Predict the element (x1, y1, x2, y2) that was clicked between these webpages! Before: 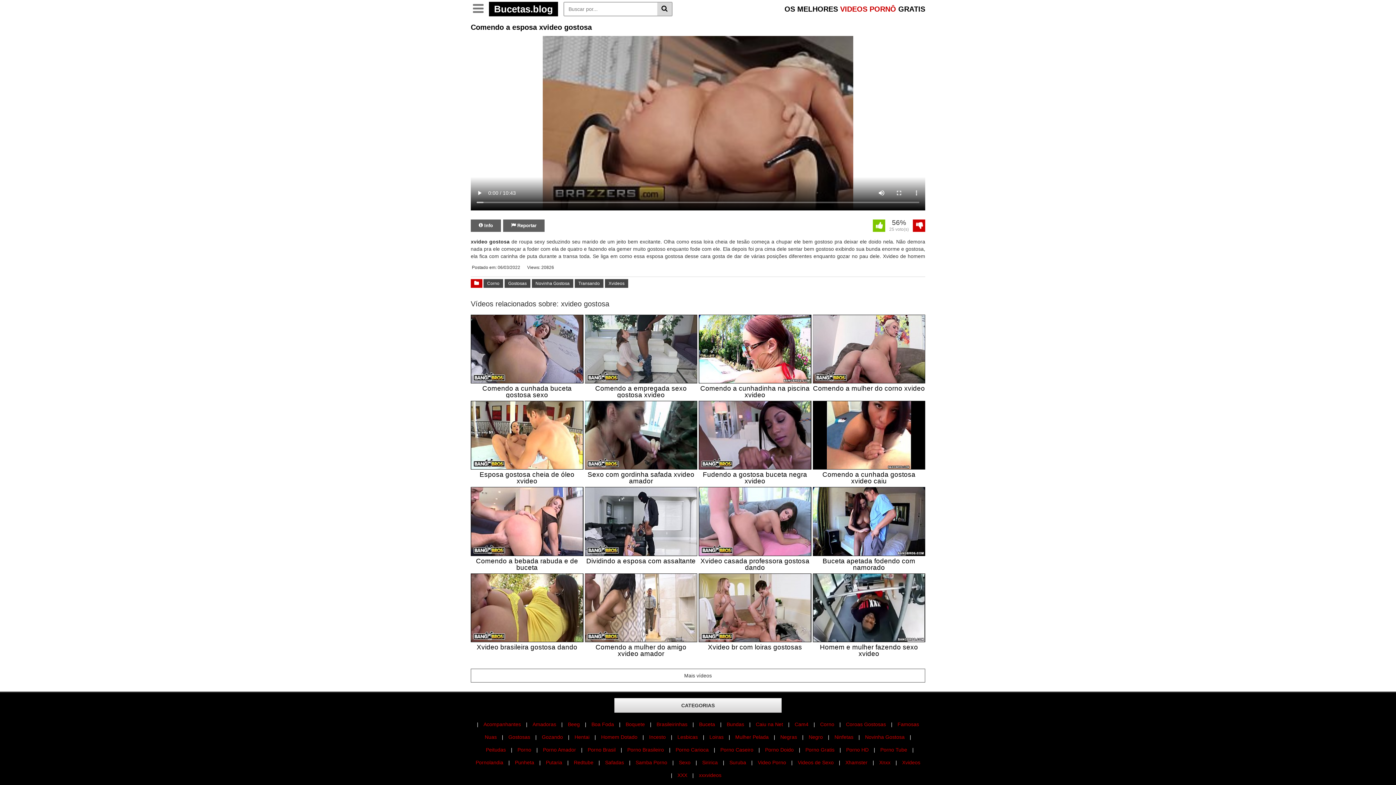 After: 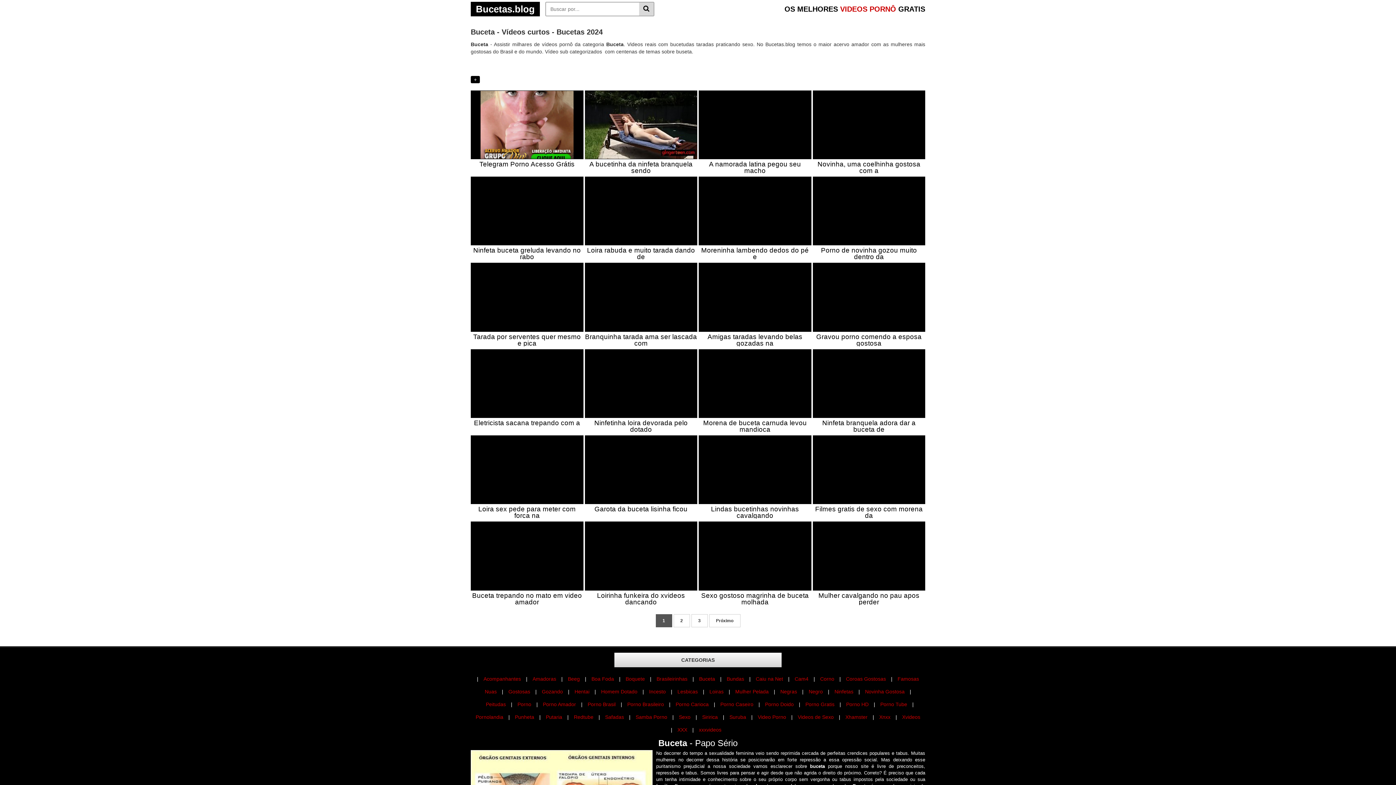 Action: bbox: (588, 715, 617, 734) label: Boa Foda